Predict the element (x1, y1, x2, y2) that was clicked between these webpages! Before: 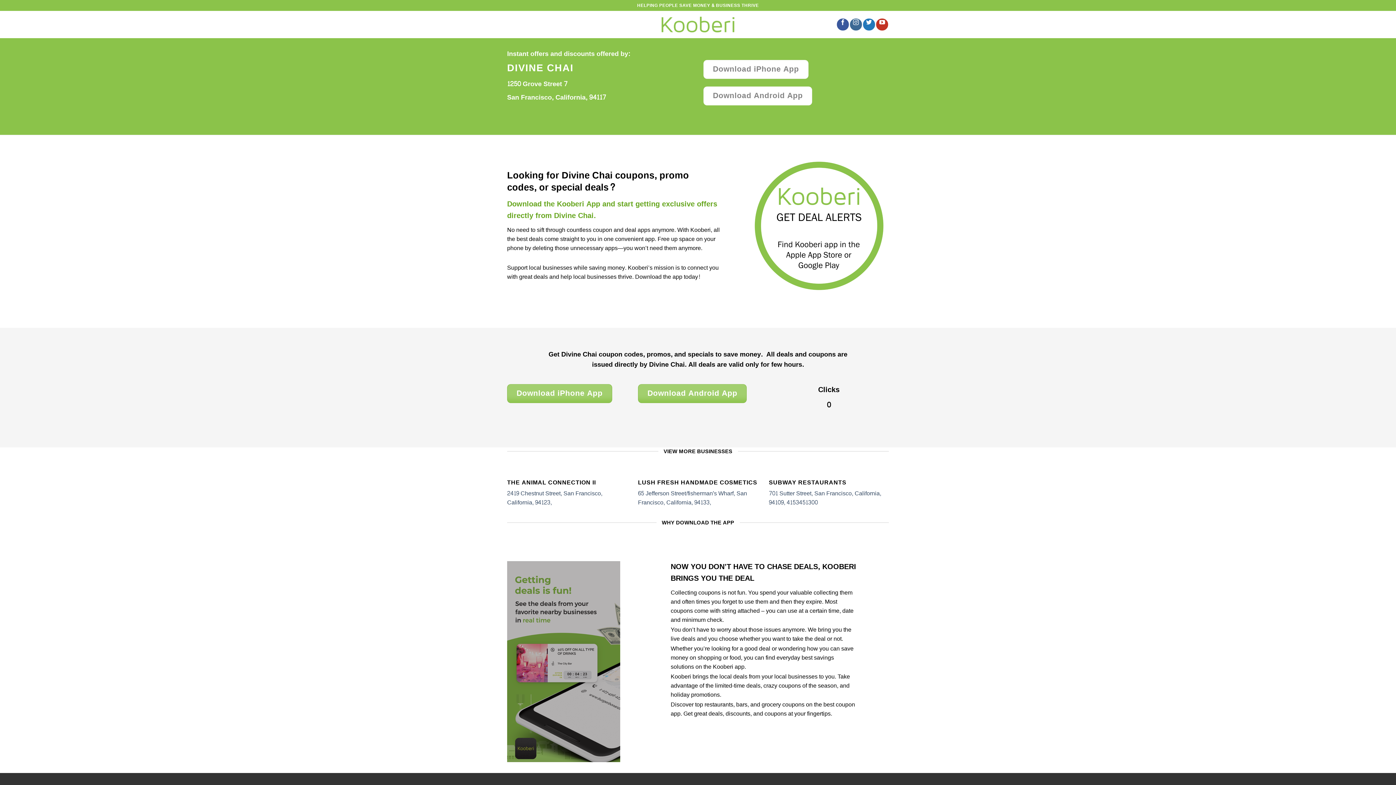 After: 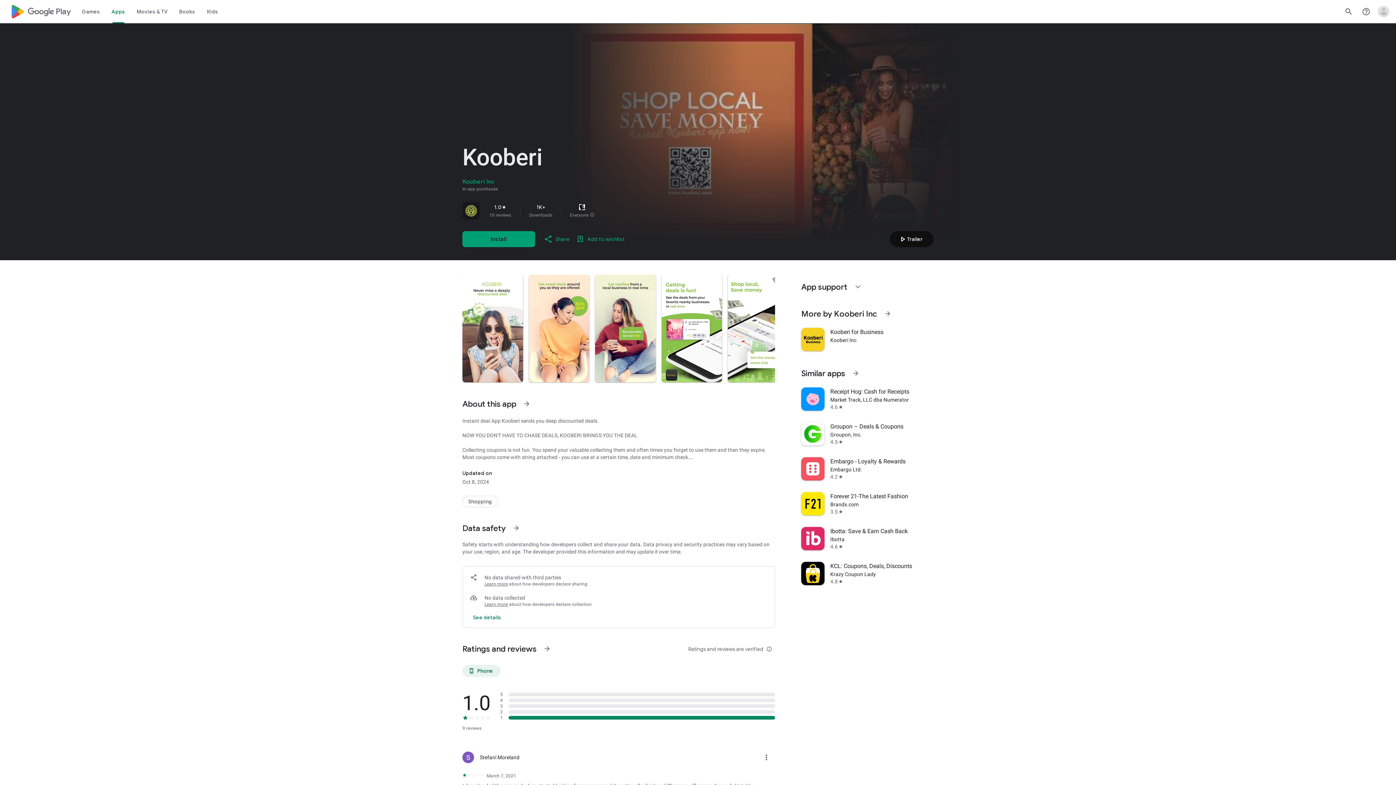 Action: bbox: (703, 86, 812, 105) label: Download Android App